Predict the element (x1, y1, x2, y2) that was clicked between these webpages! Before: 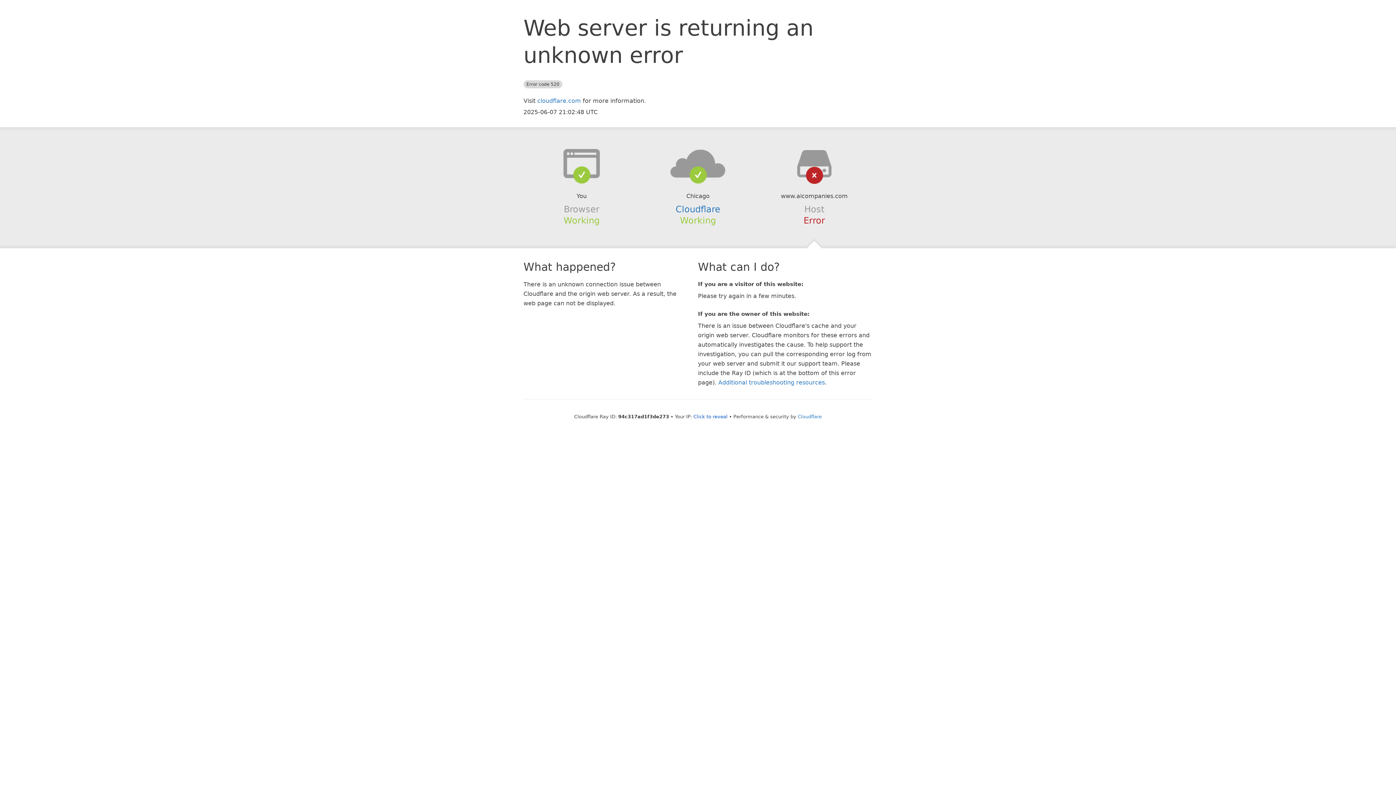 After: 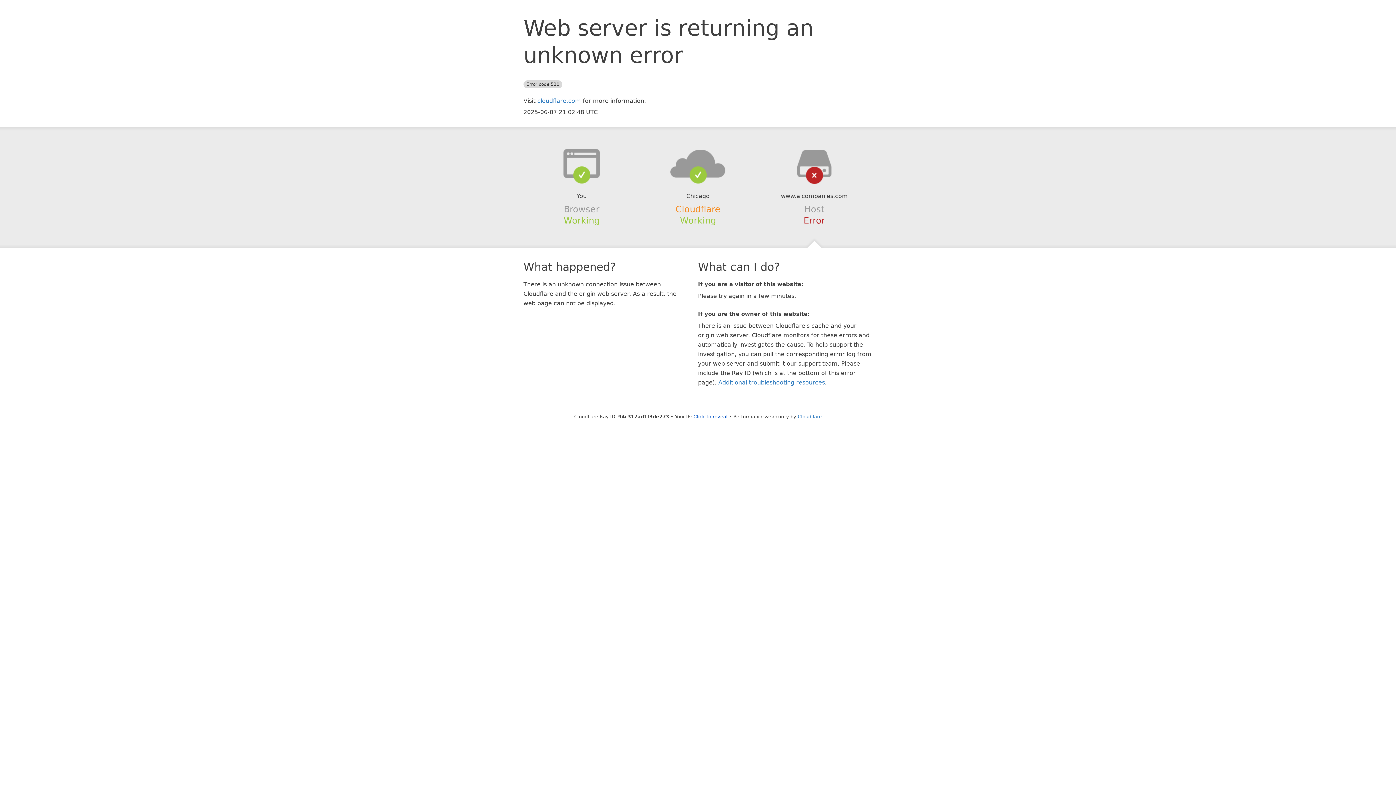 Action: label: Cloudflare bbox: (675, 204, 720, 214)